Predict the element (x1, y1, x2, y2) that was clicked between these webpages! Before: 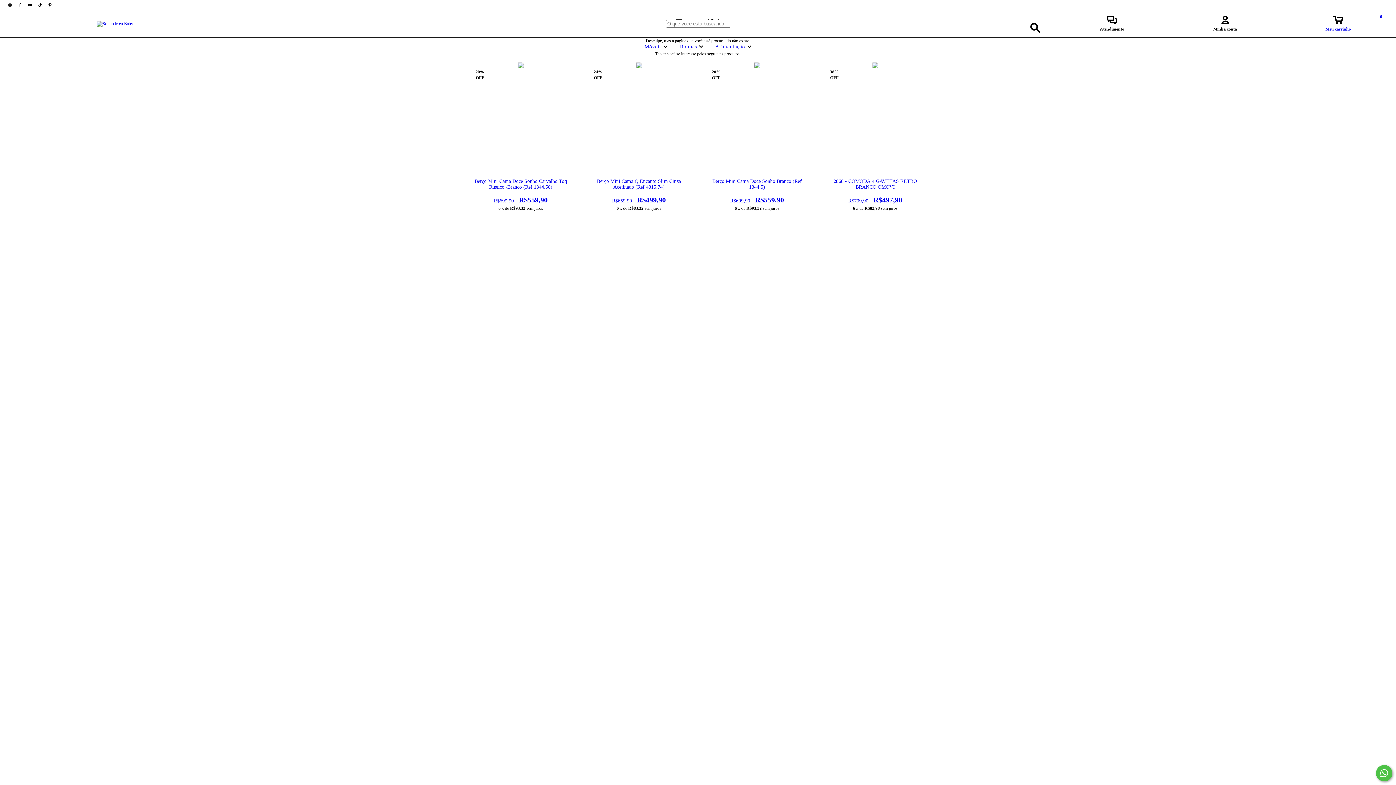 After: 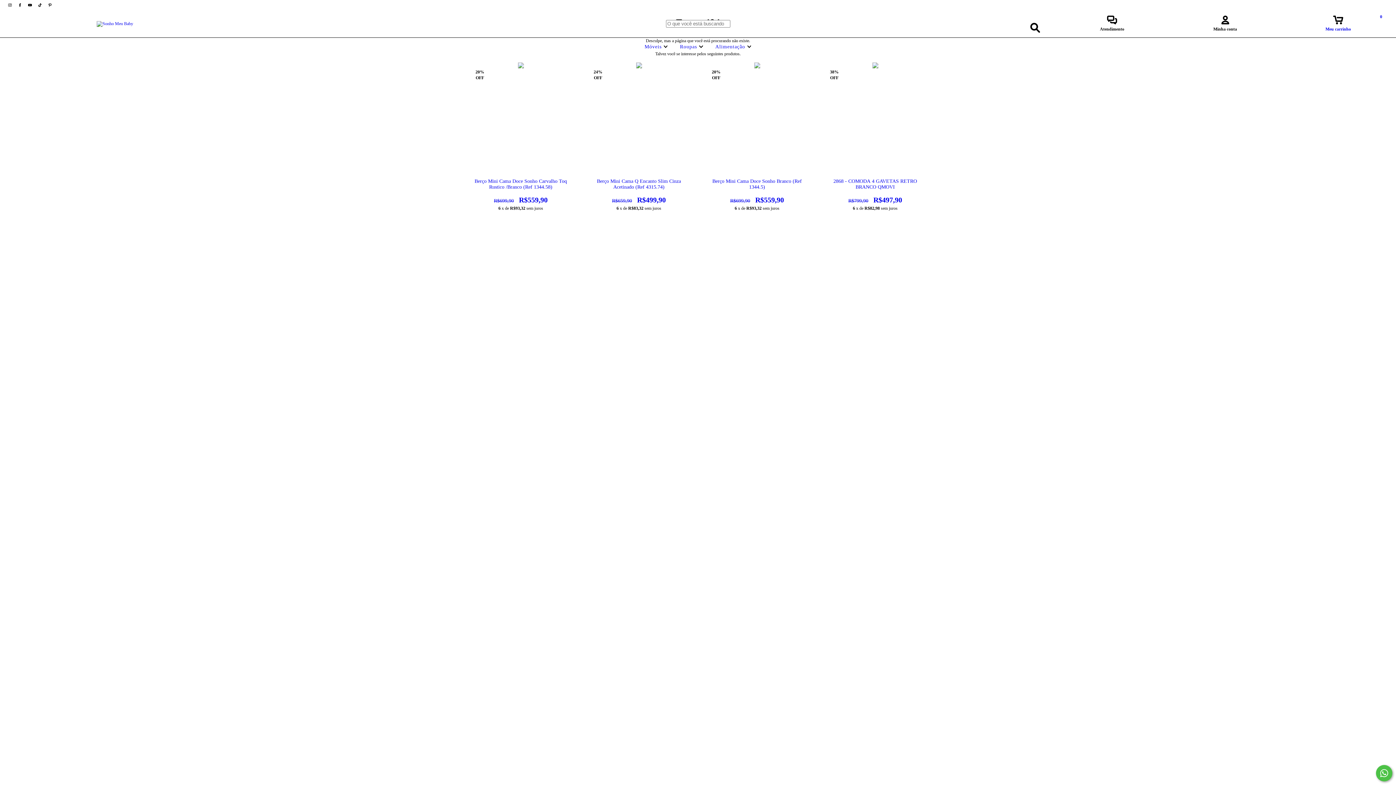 Action: label: tiktok Sonho Meu Baby bbox: (35, 2, 45, 7)